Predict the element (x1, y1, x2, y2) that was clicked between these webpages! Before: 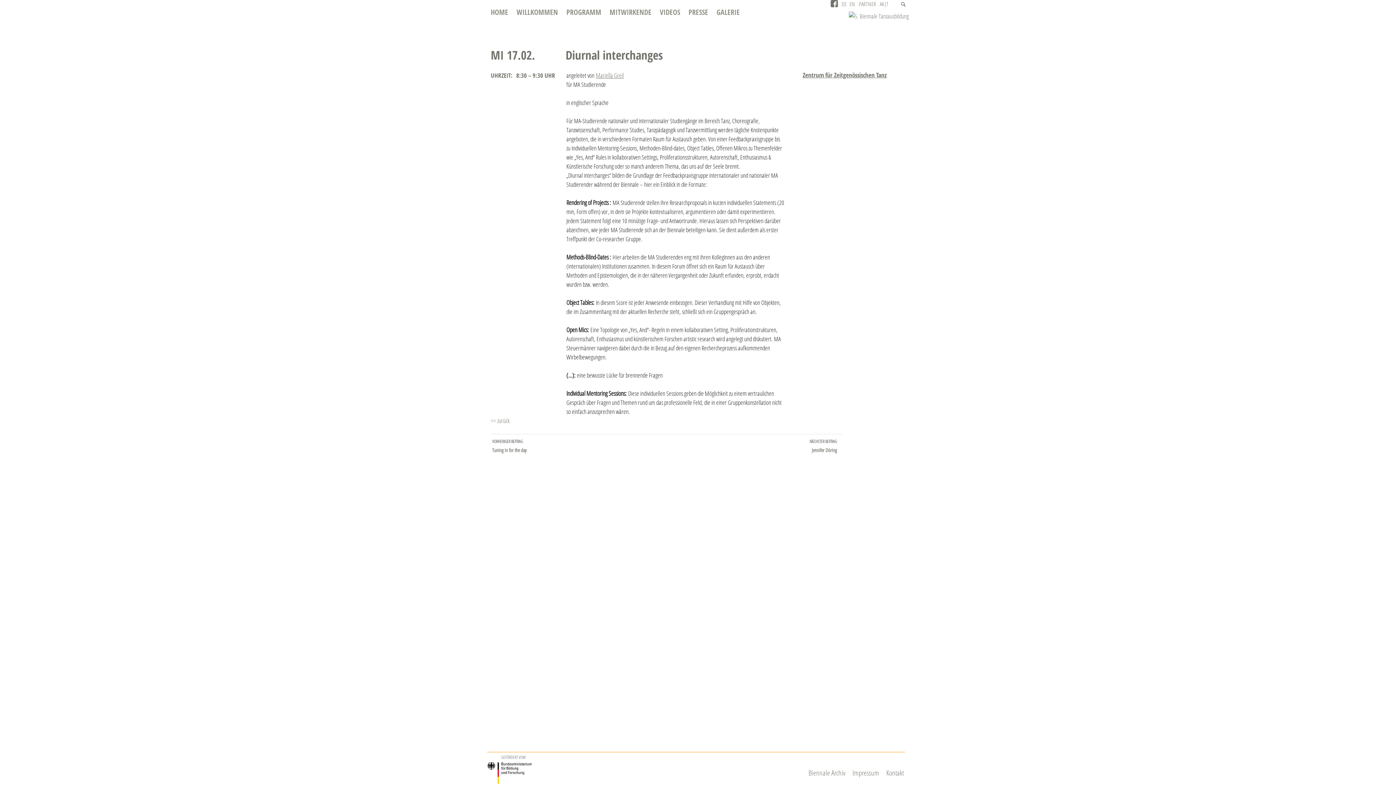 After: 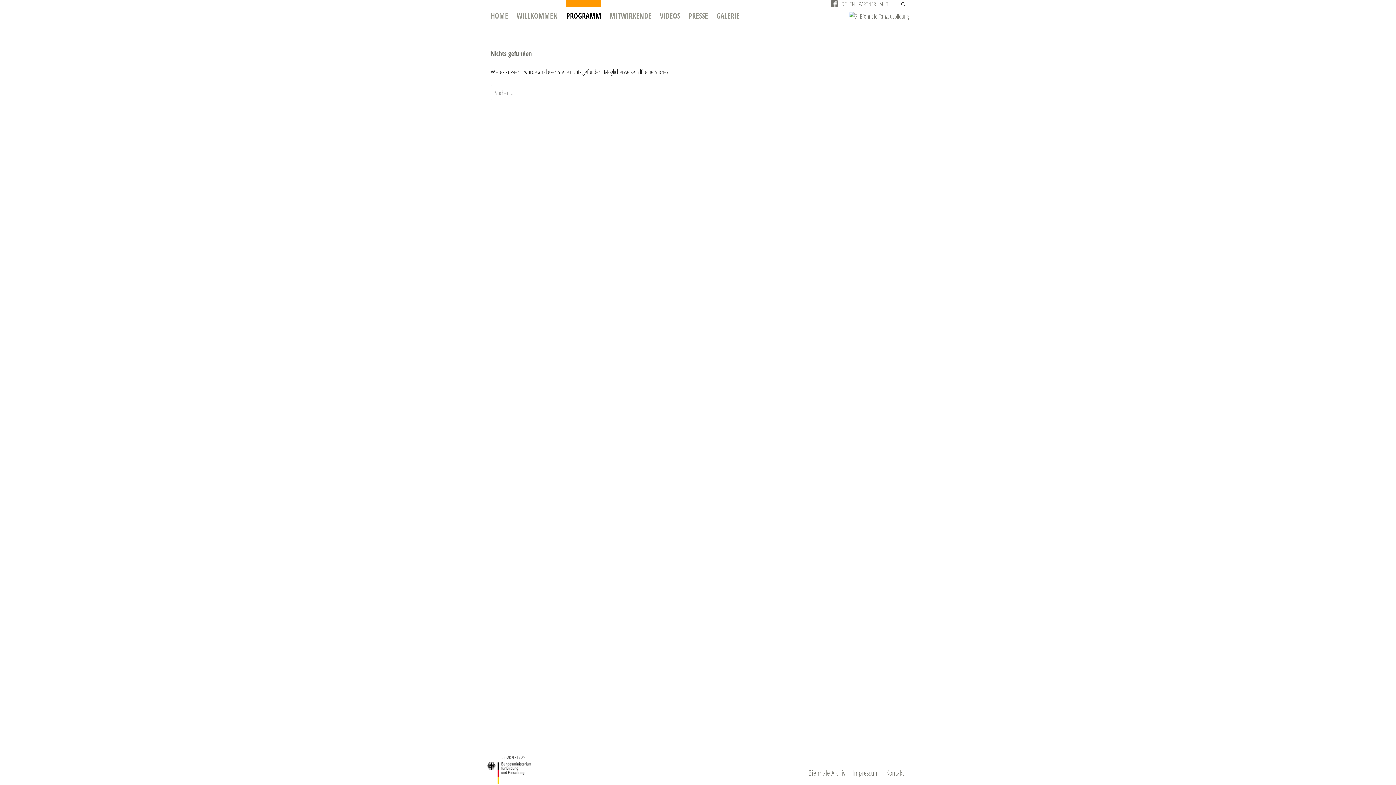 Action: bbox: (566, 0, 601, 21) label: PROGRAMM